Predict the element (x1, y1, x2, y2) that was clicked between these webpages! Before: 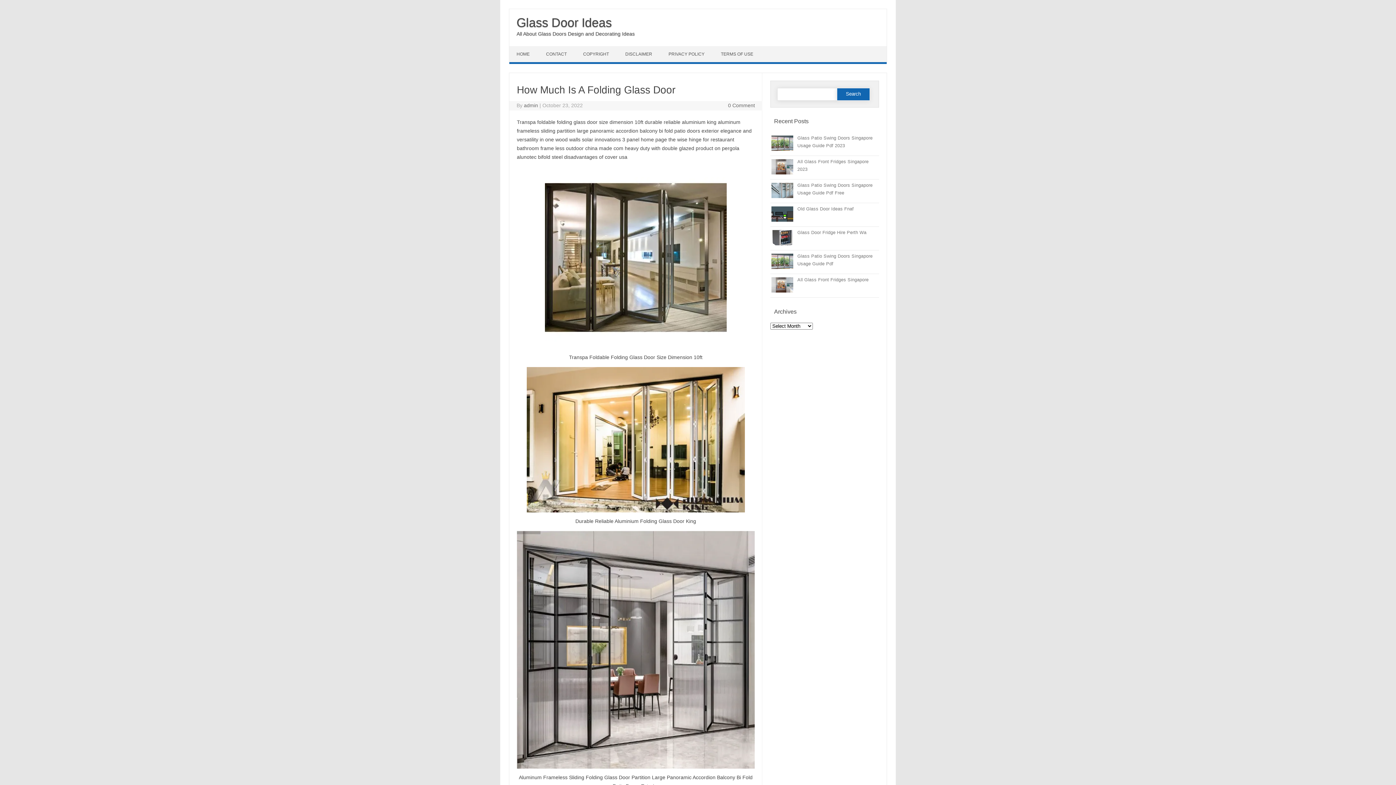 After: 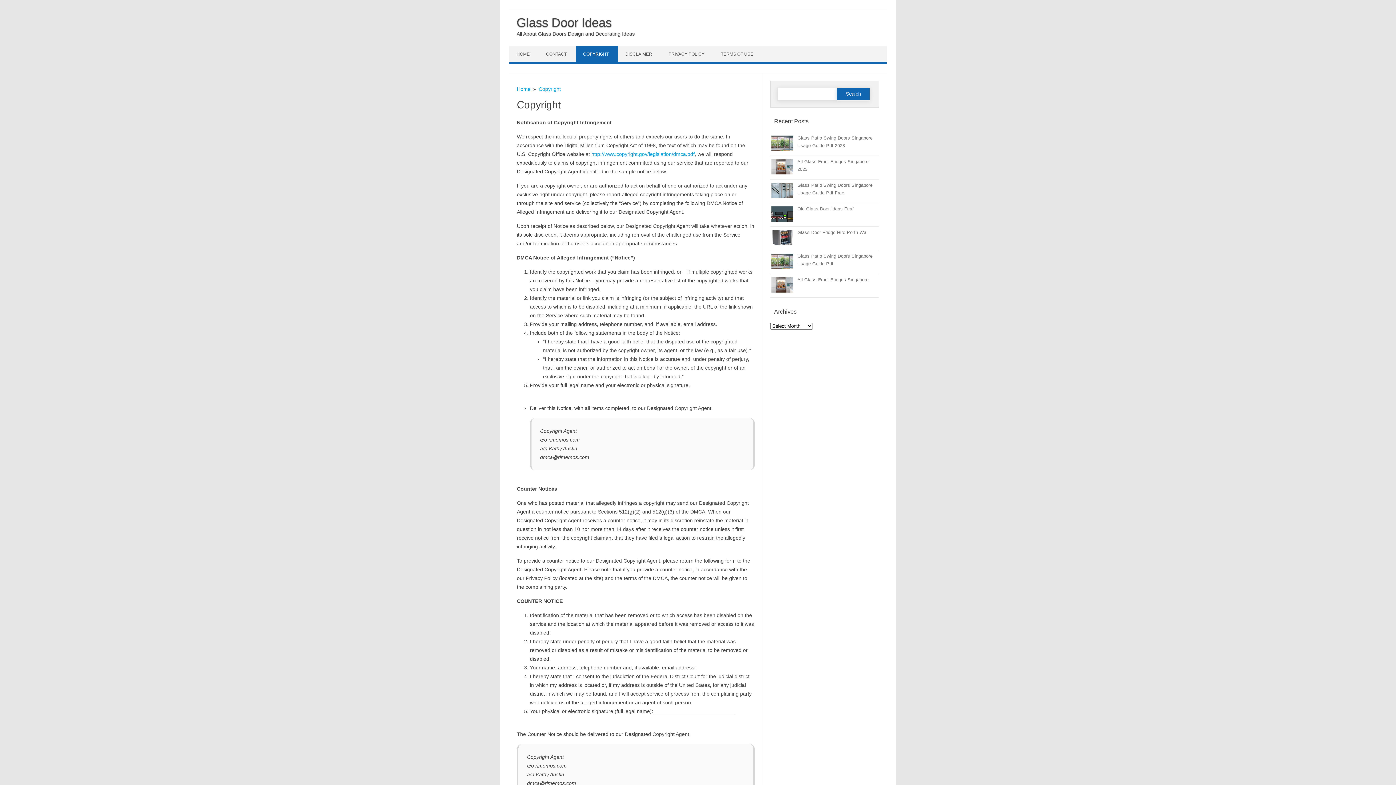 Action: bbox: (576, 46, 618, 62) label: COPYRIGHT